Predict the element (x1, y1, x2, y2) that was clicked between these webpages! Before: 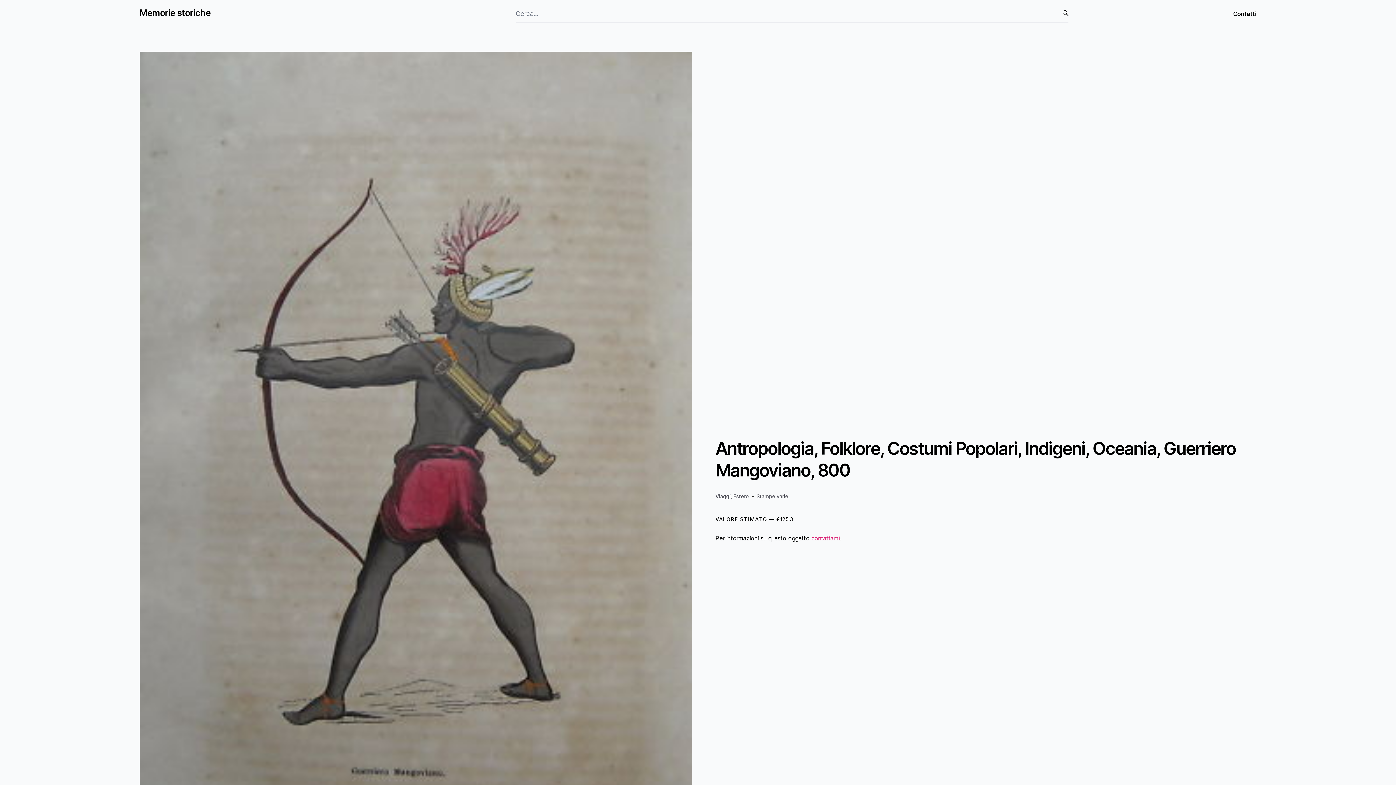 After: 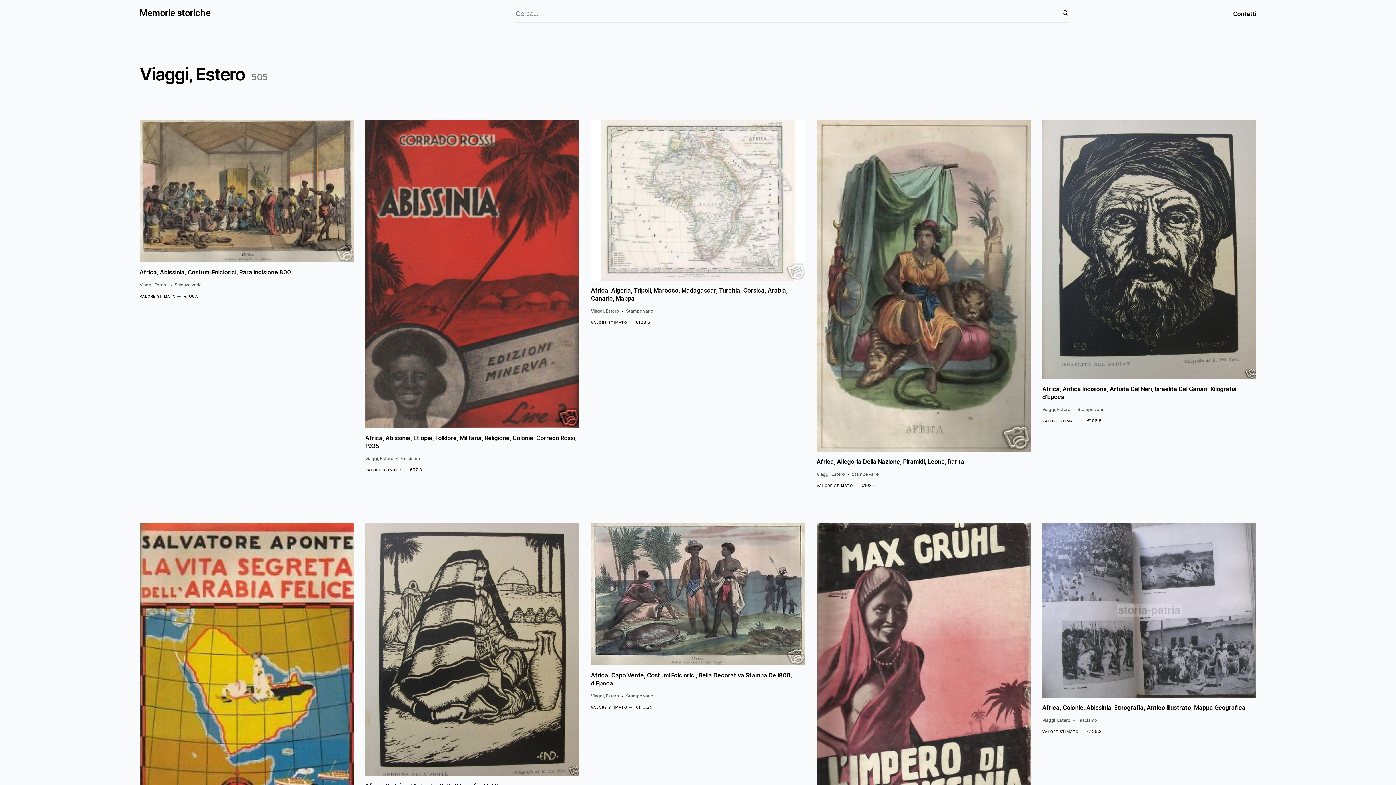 Action: label: Viaggi, Estero bbox: (715, 493, 749, 499)